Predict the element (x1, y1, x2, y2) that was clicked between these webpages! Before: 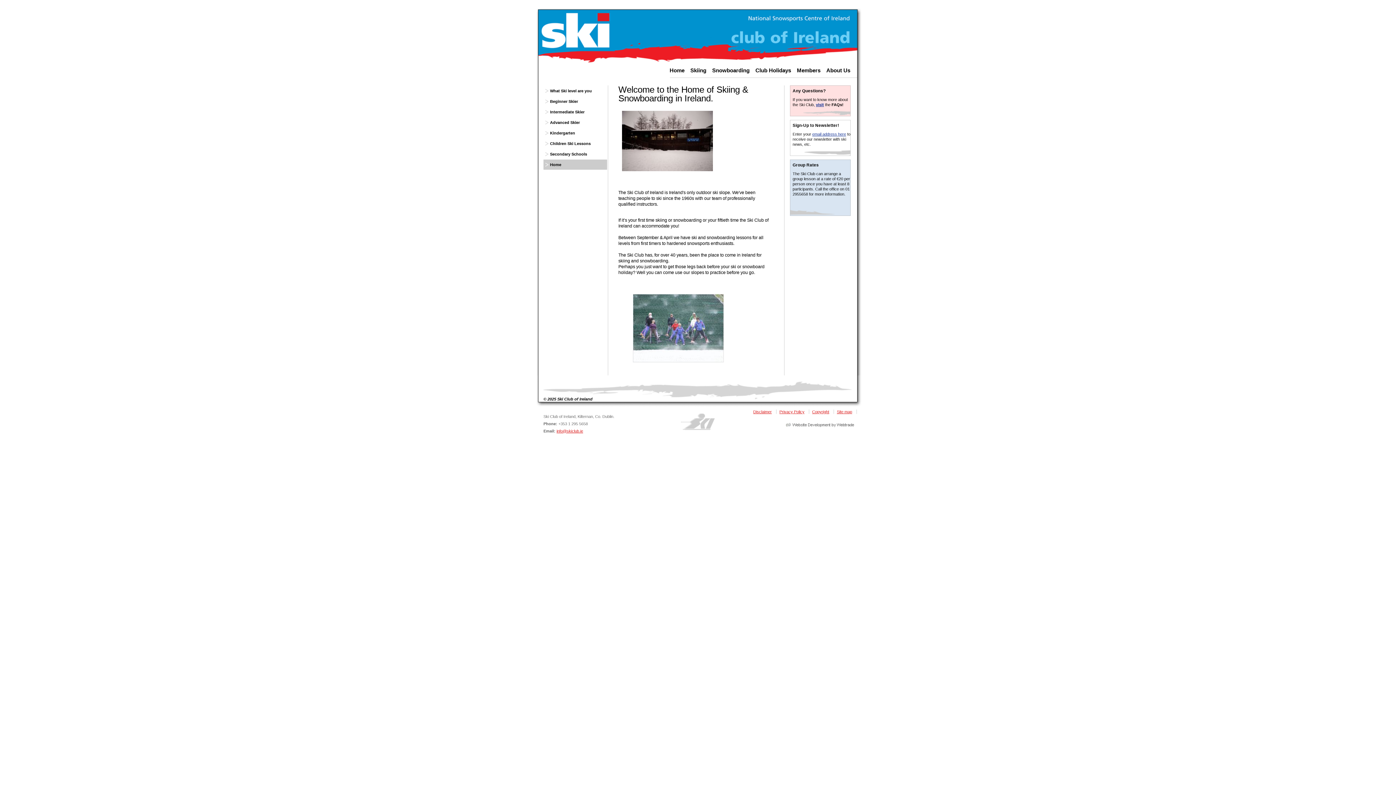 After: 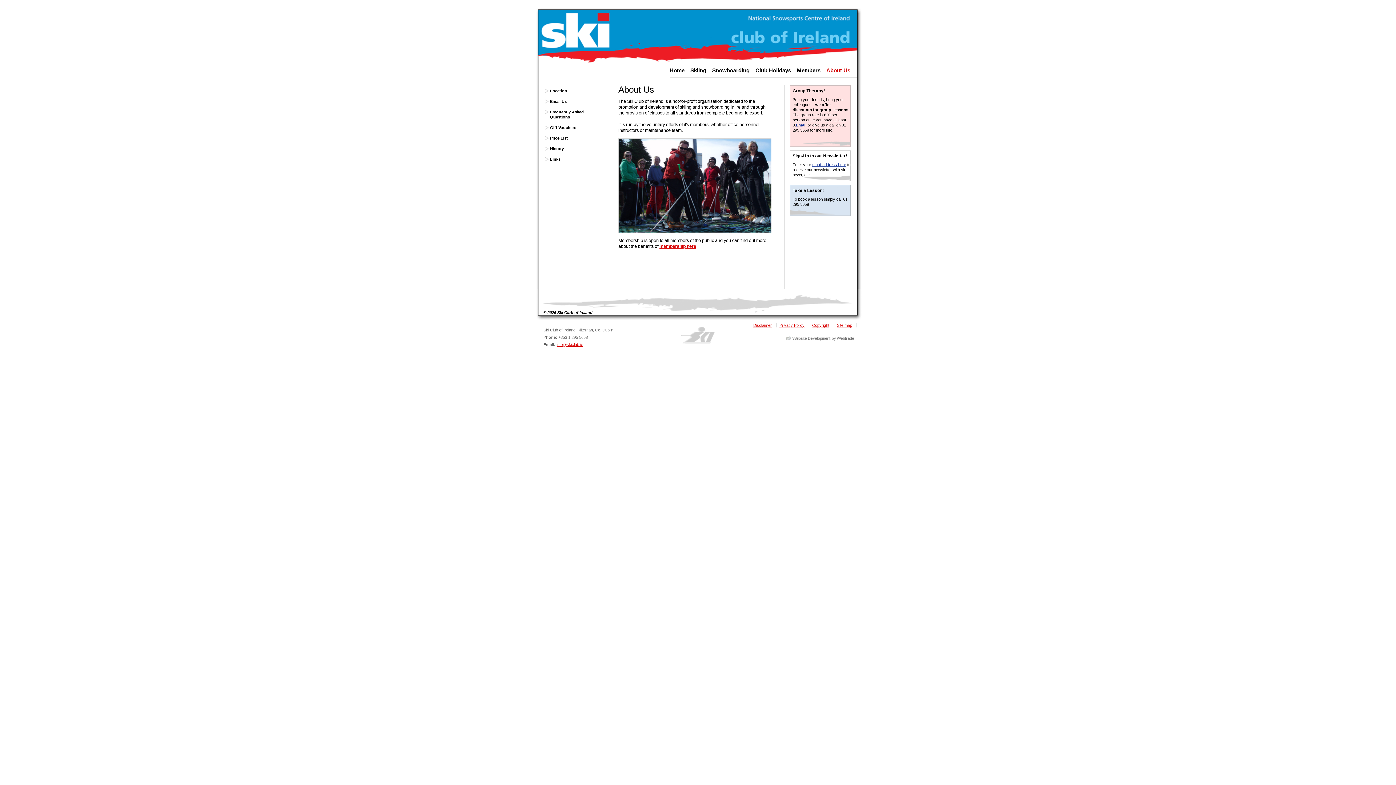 Action: bbox: (822, 65, 852, 74) label: About Us